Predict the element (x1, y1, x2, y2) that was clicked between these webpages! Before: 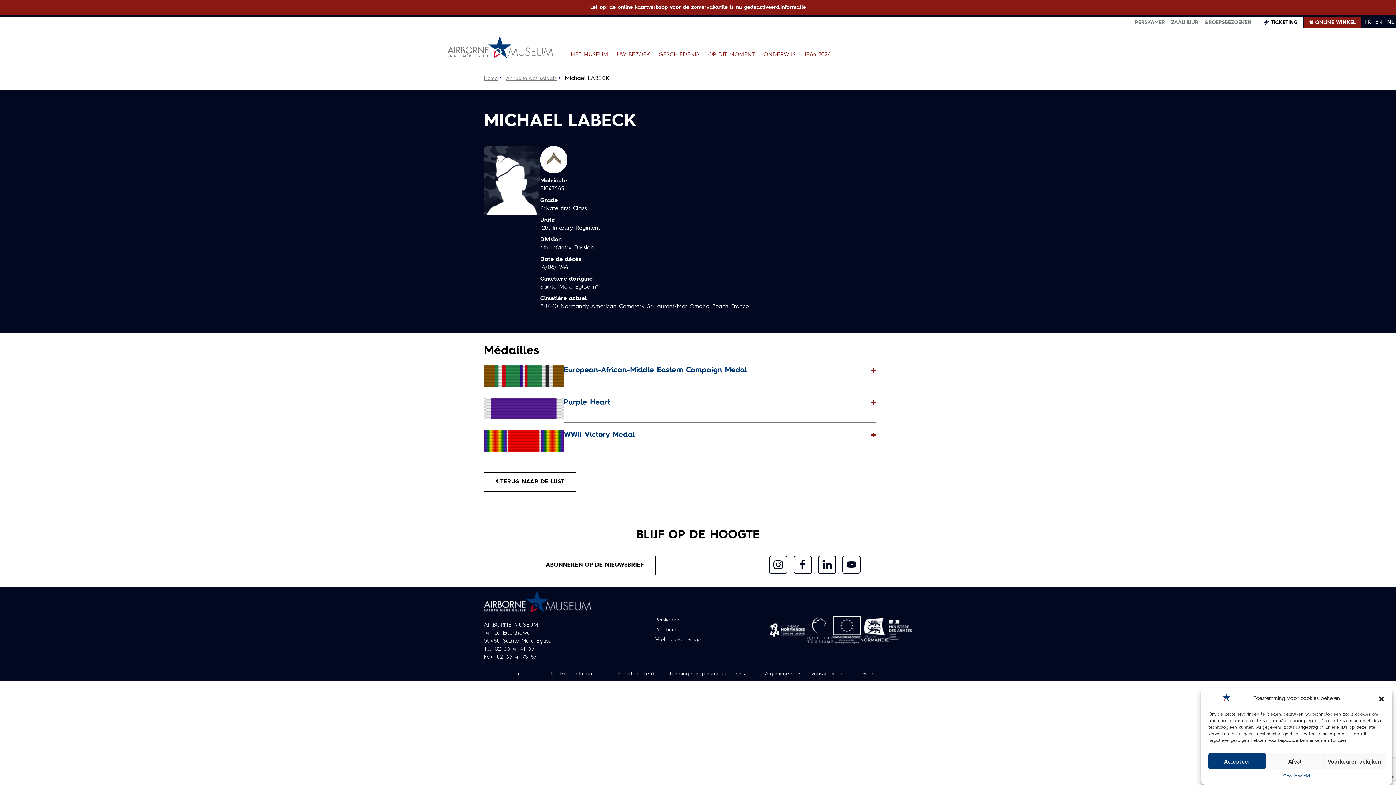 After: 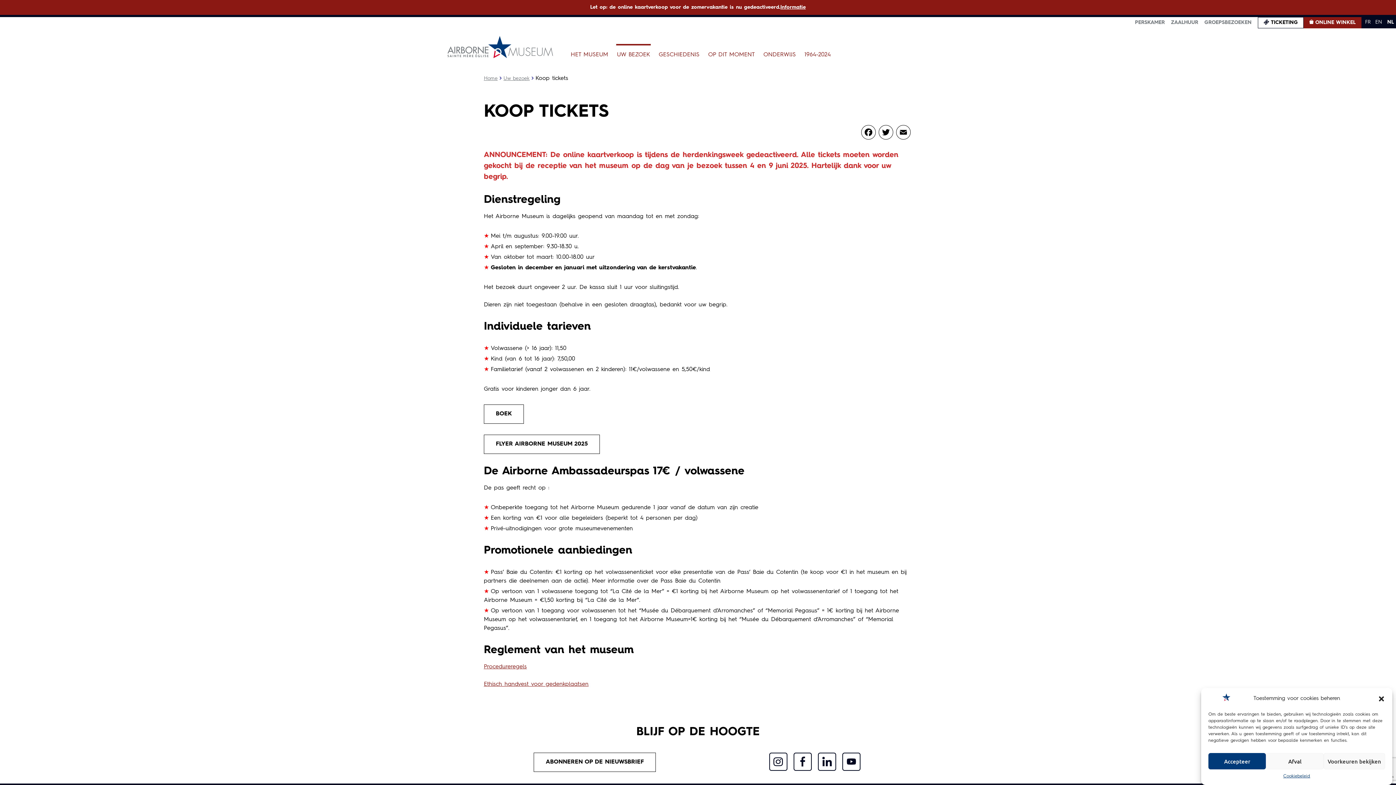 Action: bbox: (780, 3, 806, 11) label: Informatie